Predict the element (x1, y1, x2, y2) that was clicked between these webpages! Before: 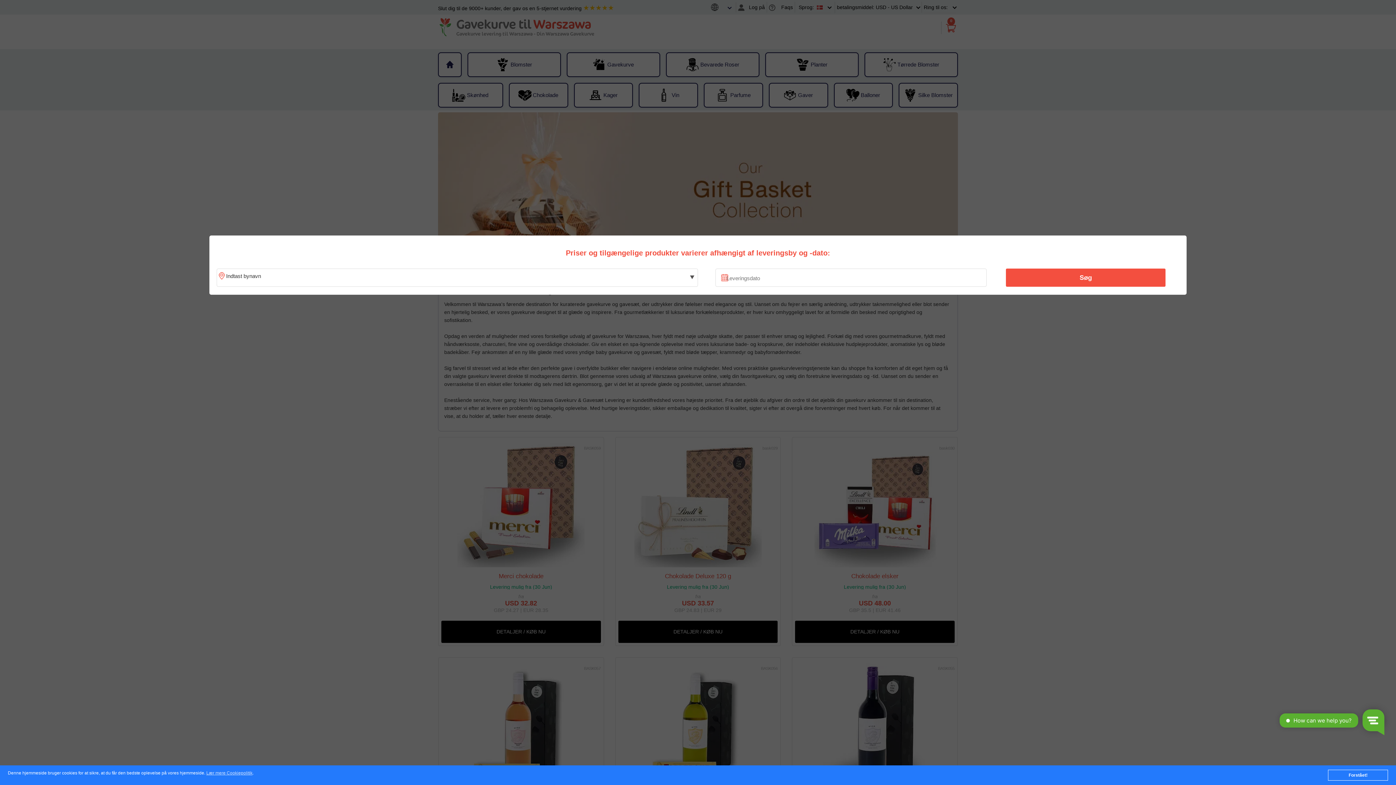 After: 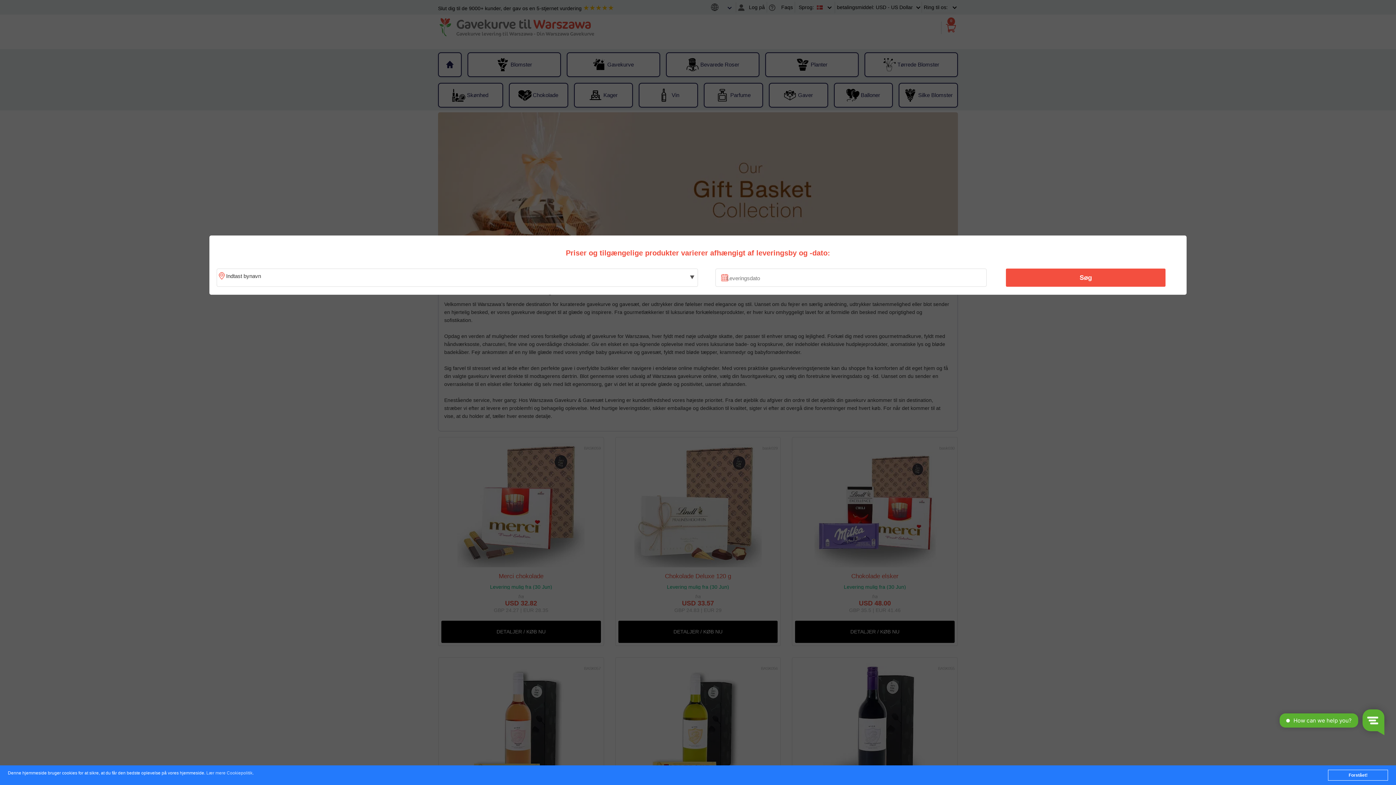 Action: label: Lær mere Cookiepolitik bbox: (206, 771, 252, 776)